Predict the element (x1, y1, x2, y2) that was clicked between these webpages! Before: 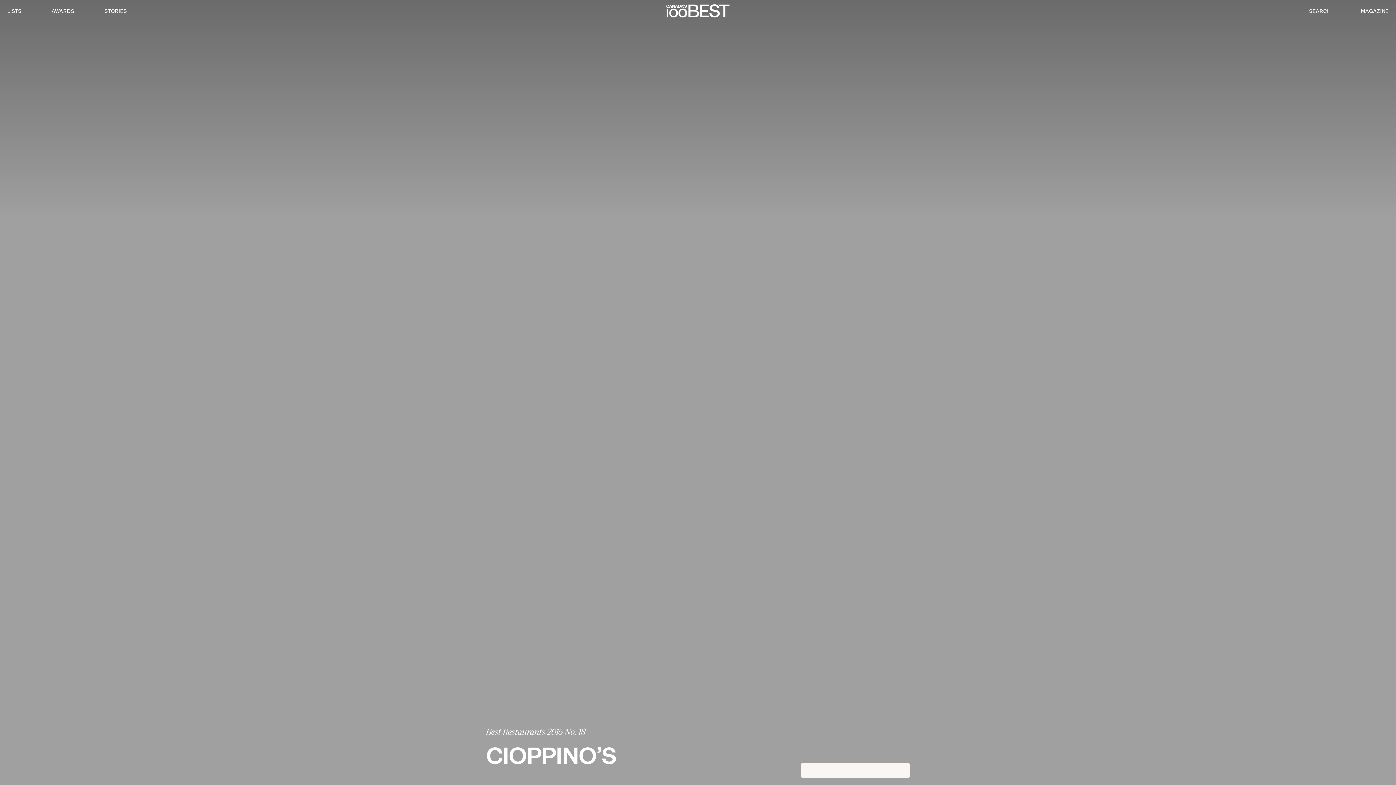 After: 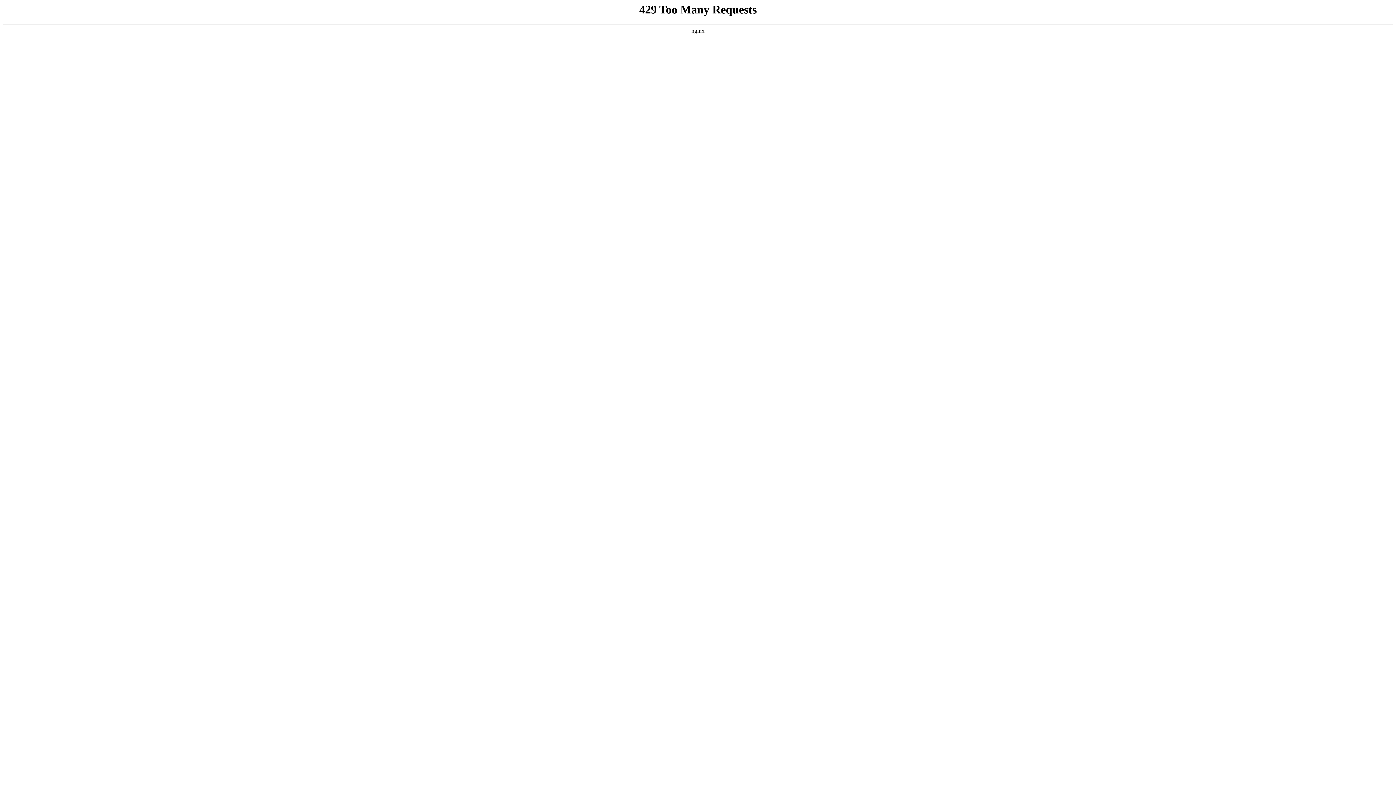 Action: label: STORIES bbox: (104, 8, 126, 14)